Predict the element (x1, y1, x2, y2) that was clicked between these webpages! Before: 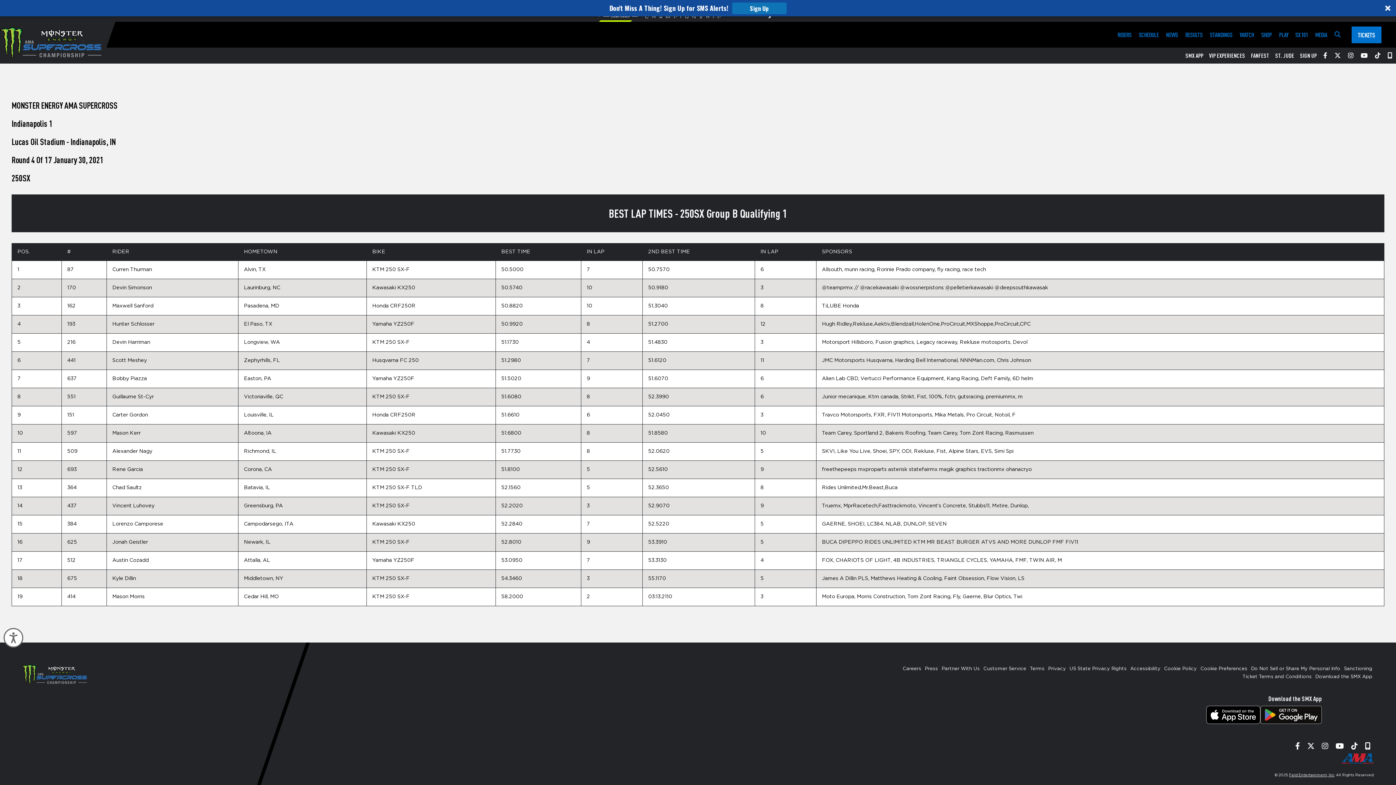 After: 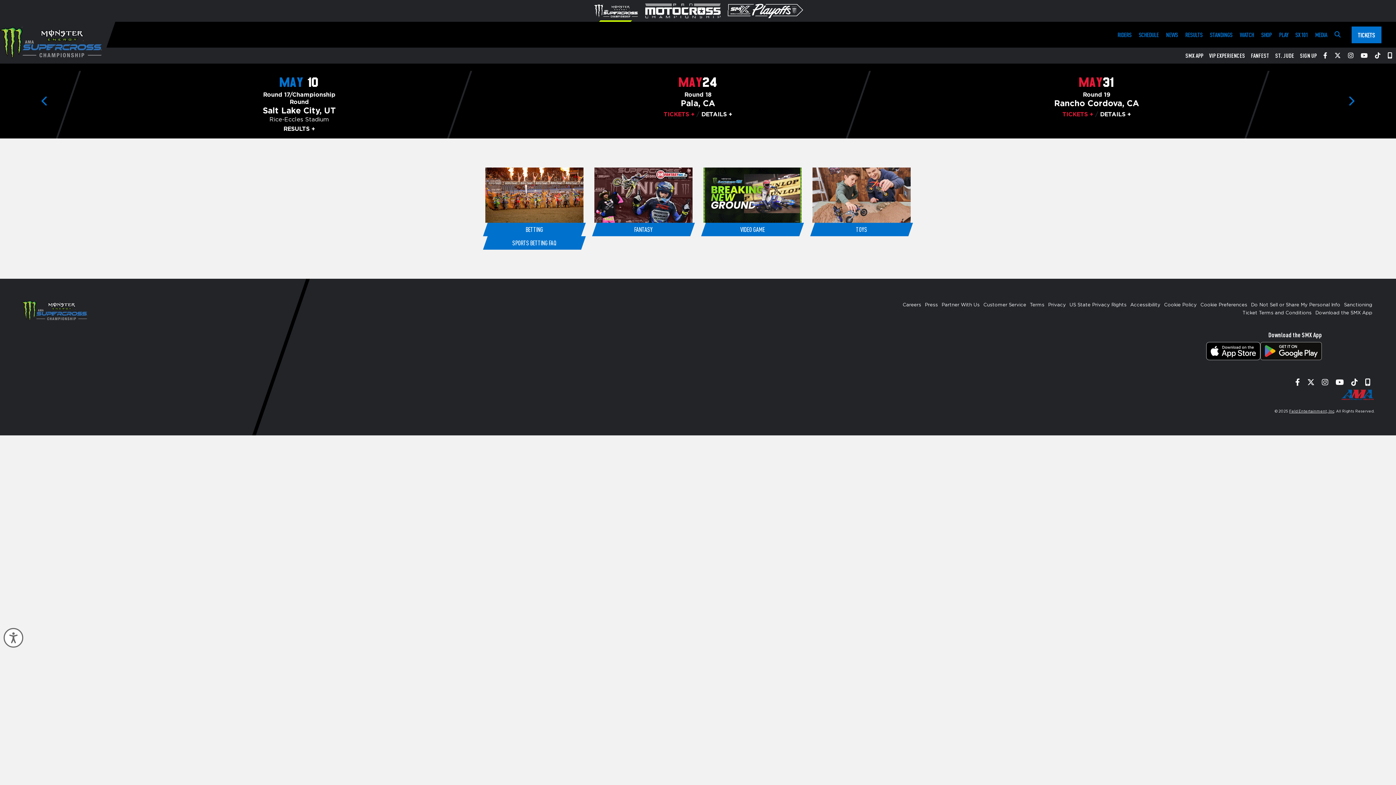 Action: label: PLAY bbox: (1279, 21, 1288, 47)